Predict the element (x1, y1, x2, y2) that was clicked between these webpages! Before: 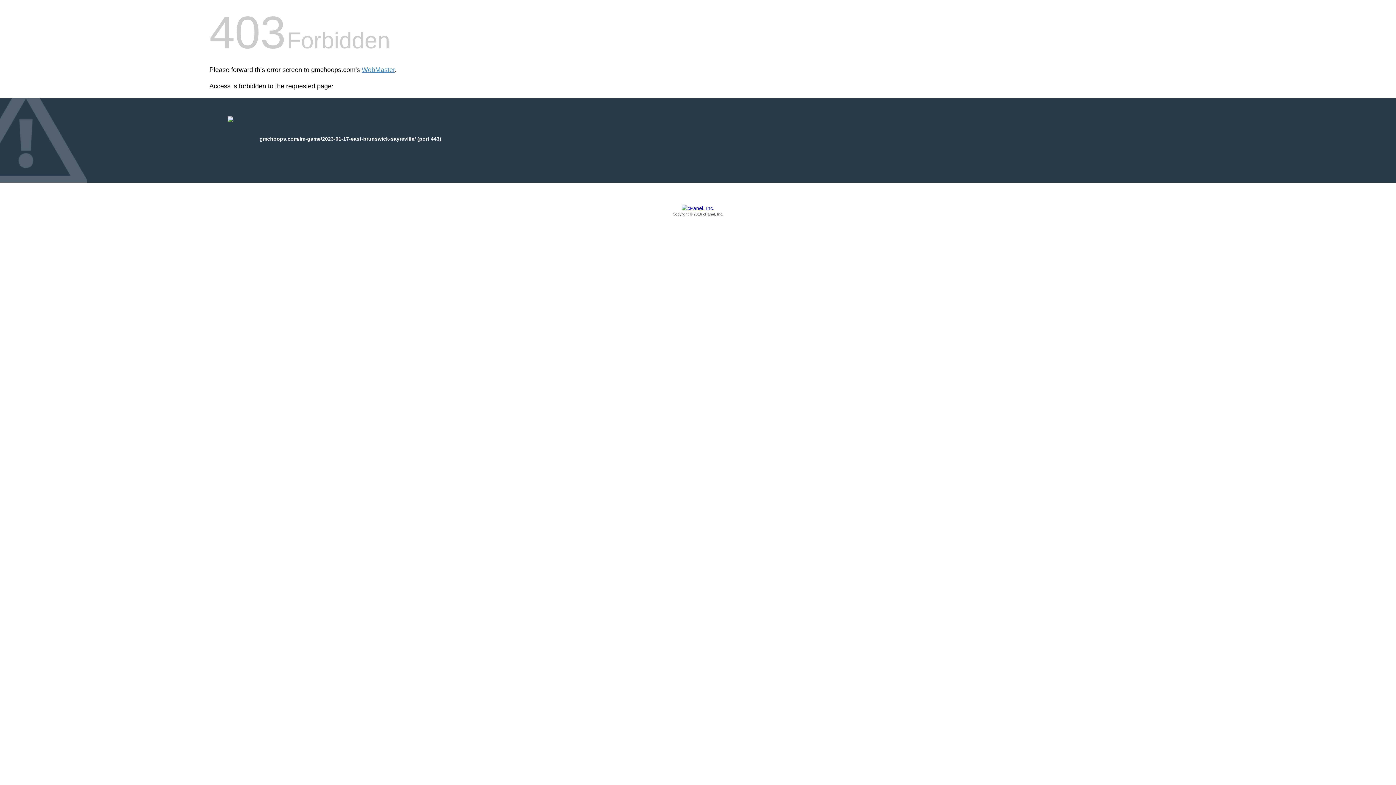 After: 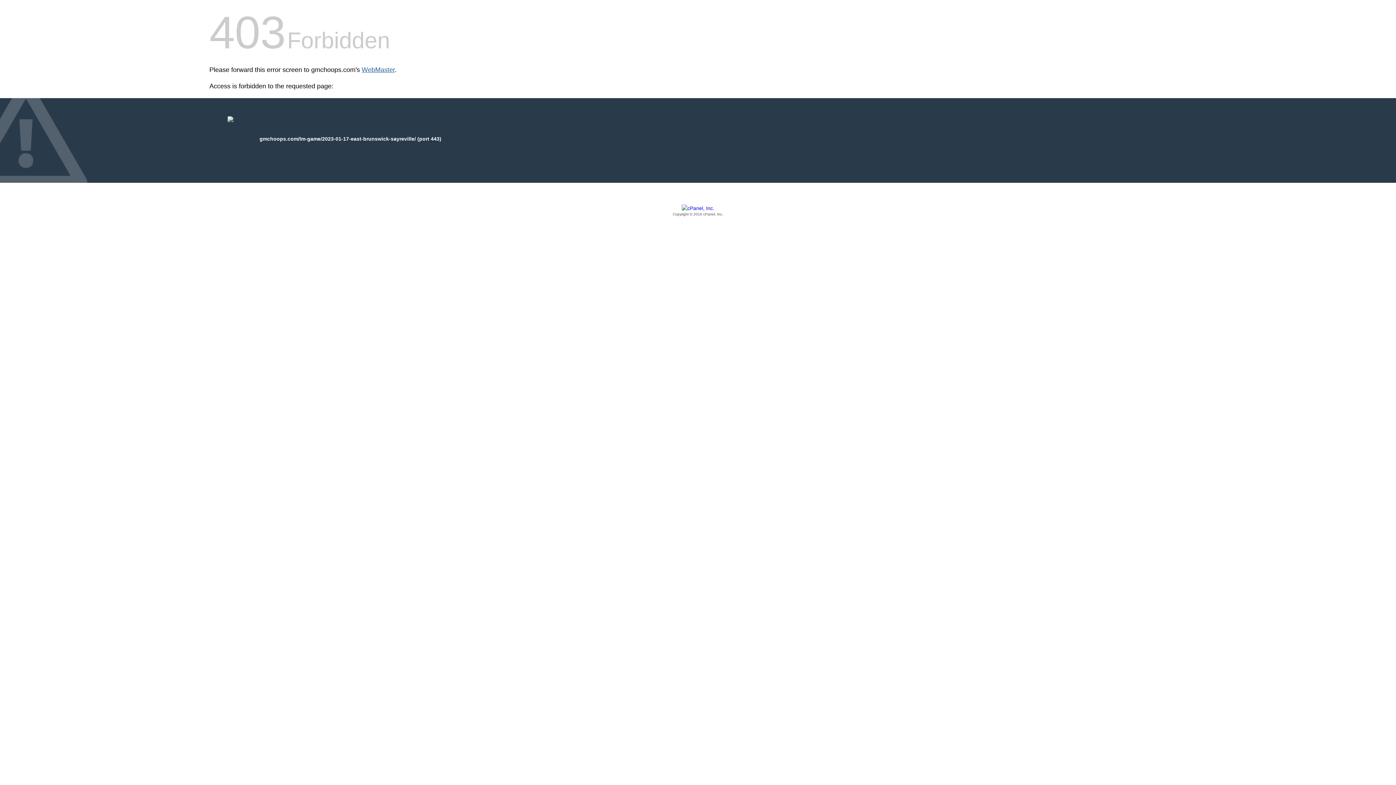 Action: label: WebMaster bbox: (361, 66, 394, 73)